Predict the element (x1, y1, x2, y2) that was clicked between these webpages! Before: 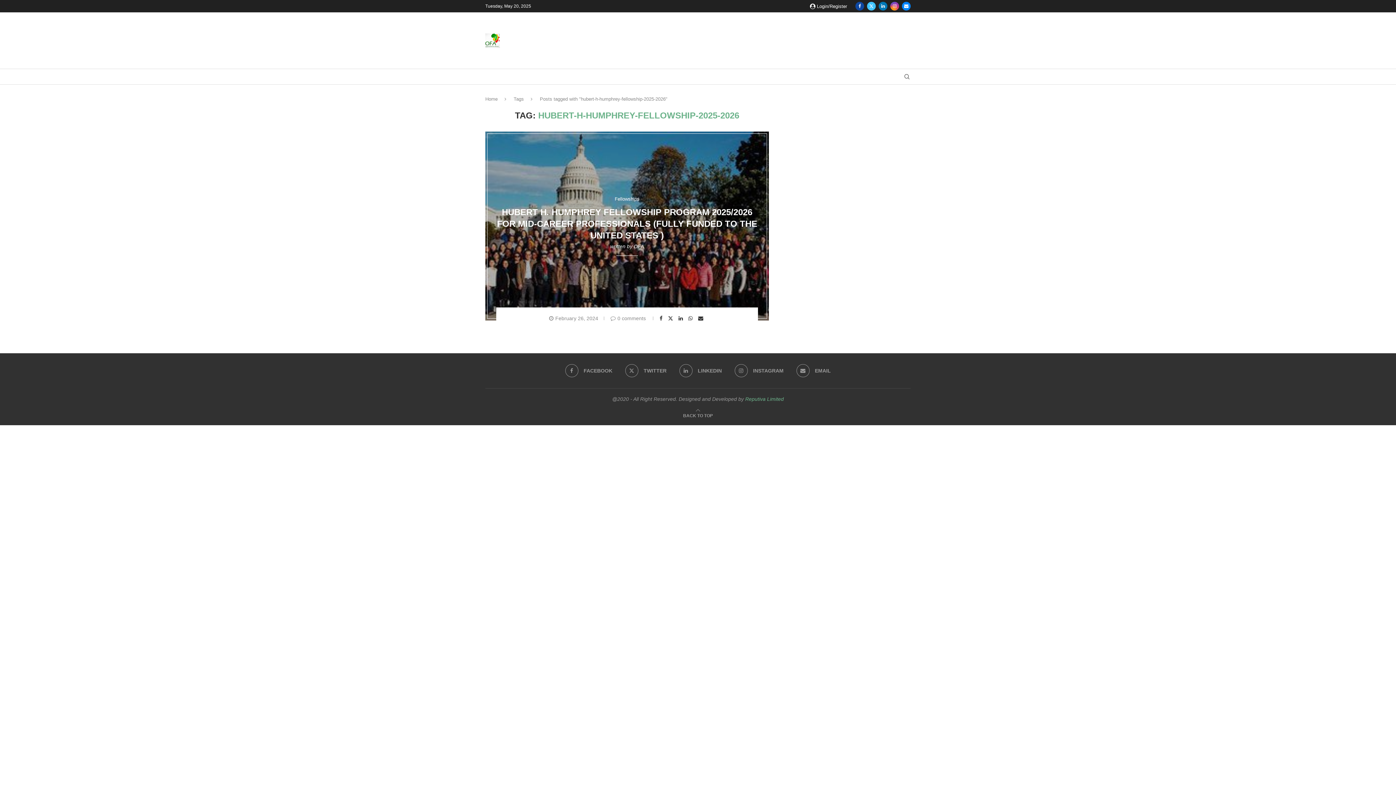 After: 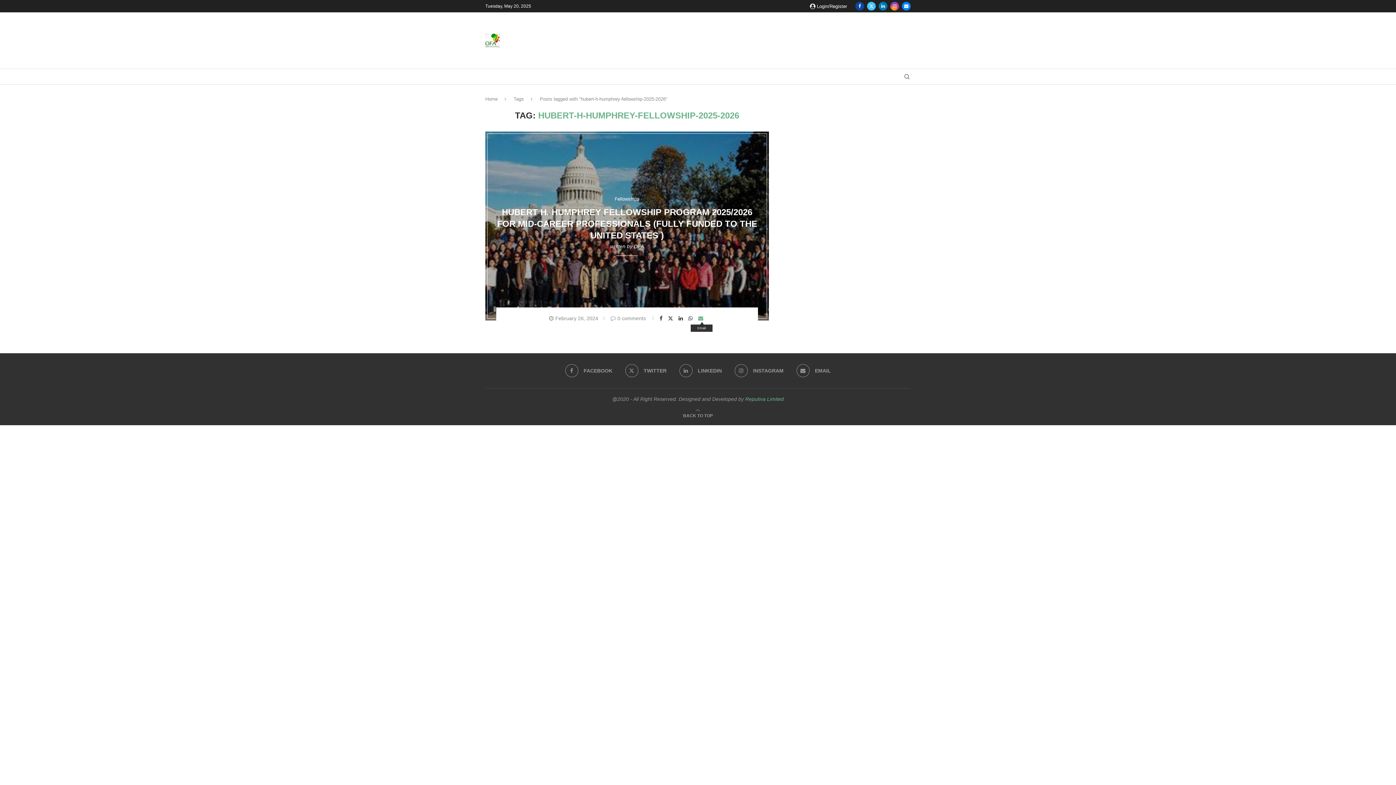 Action: bbox: (698, 315, 705, 321) label: Share via Email